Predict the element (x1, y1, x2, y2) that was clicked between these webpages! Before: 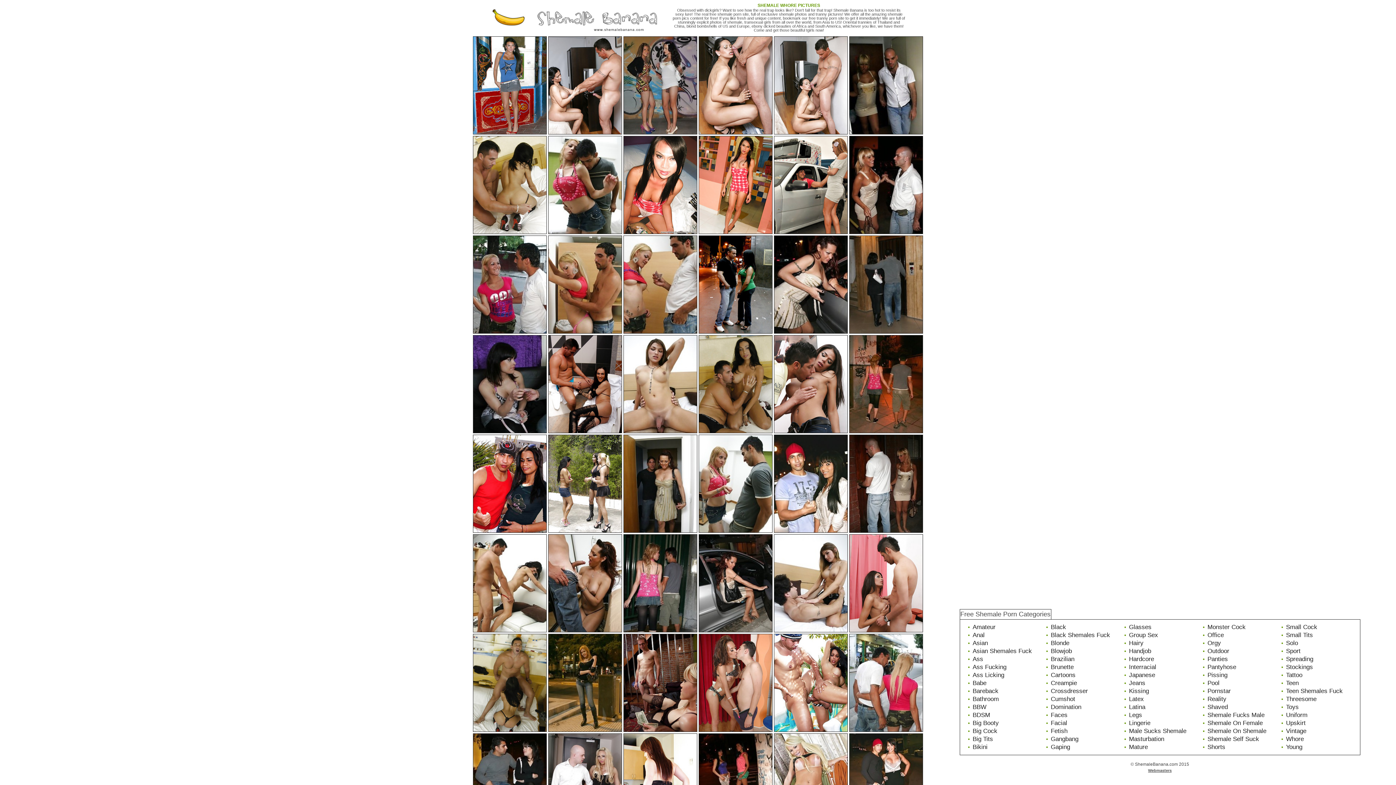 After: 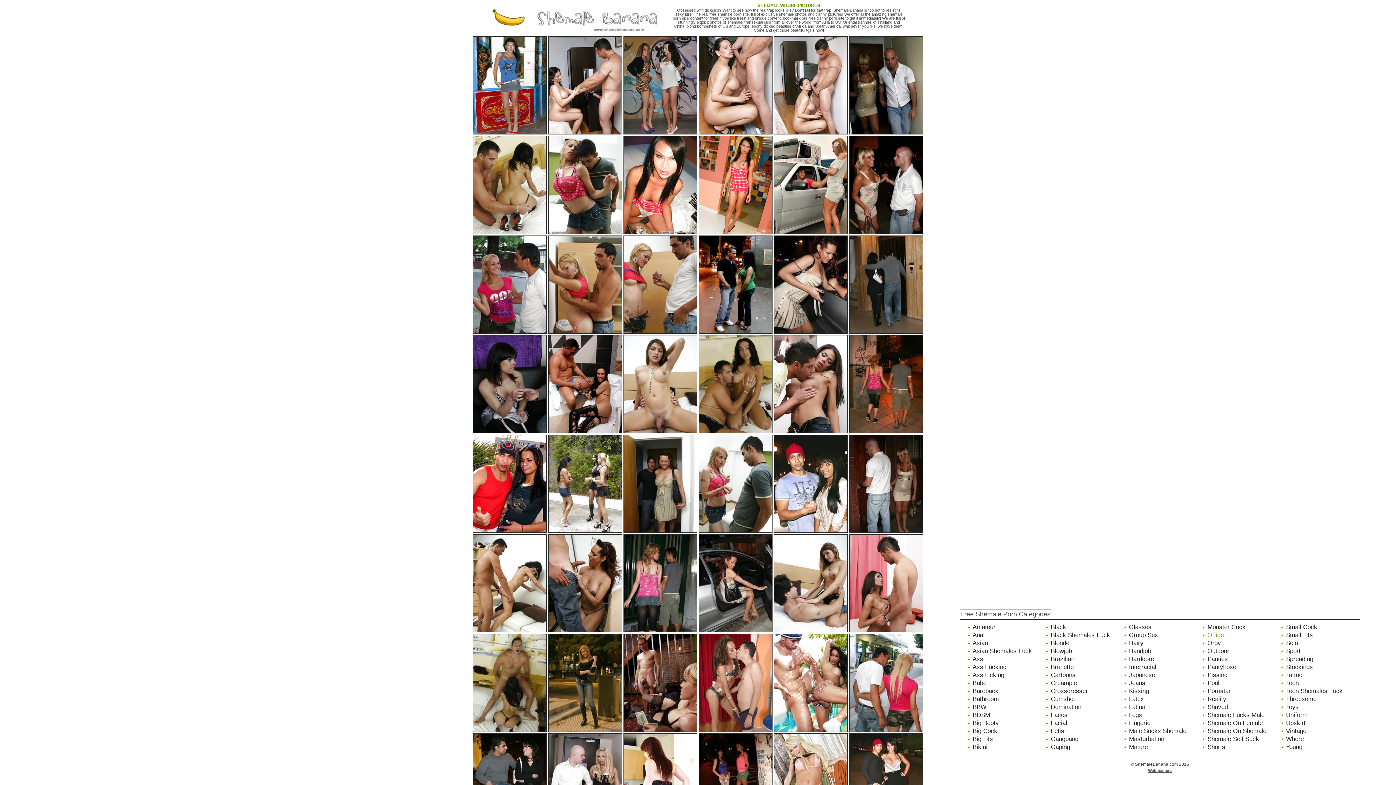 Action: bbox: (1207, 632, 1224, 638) label: Office